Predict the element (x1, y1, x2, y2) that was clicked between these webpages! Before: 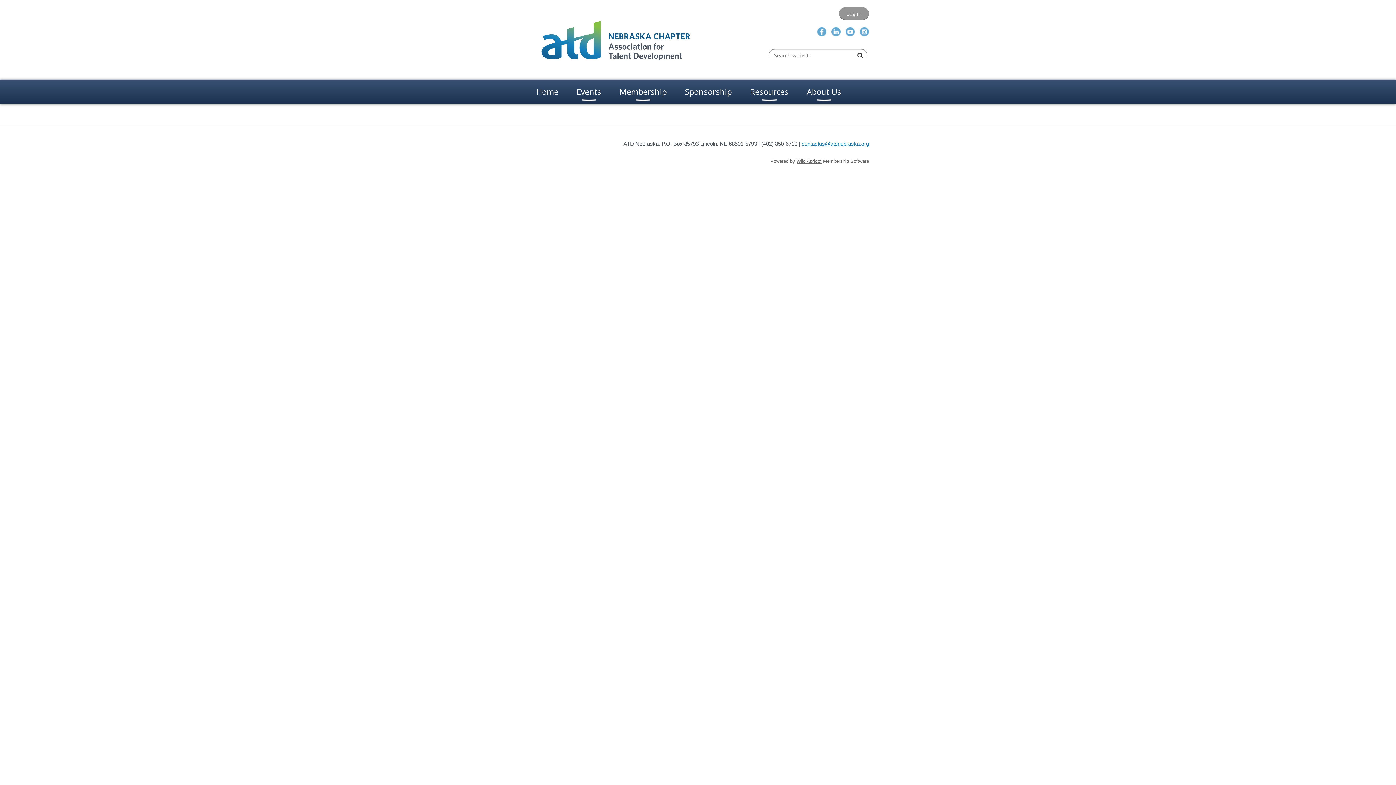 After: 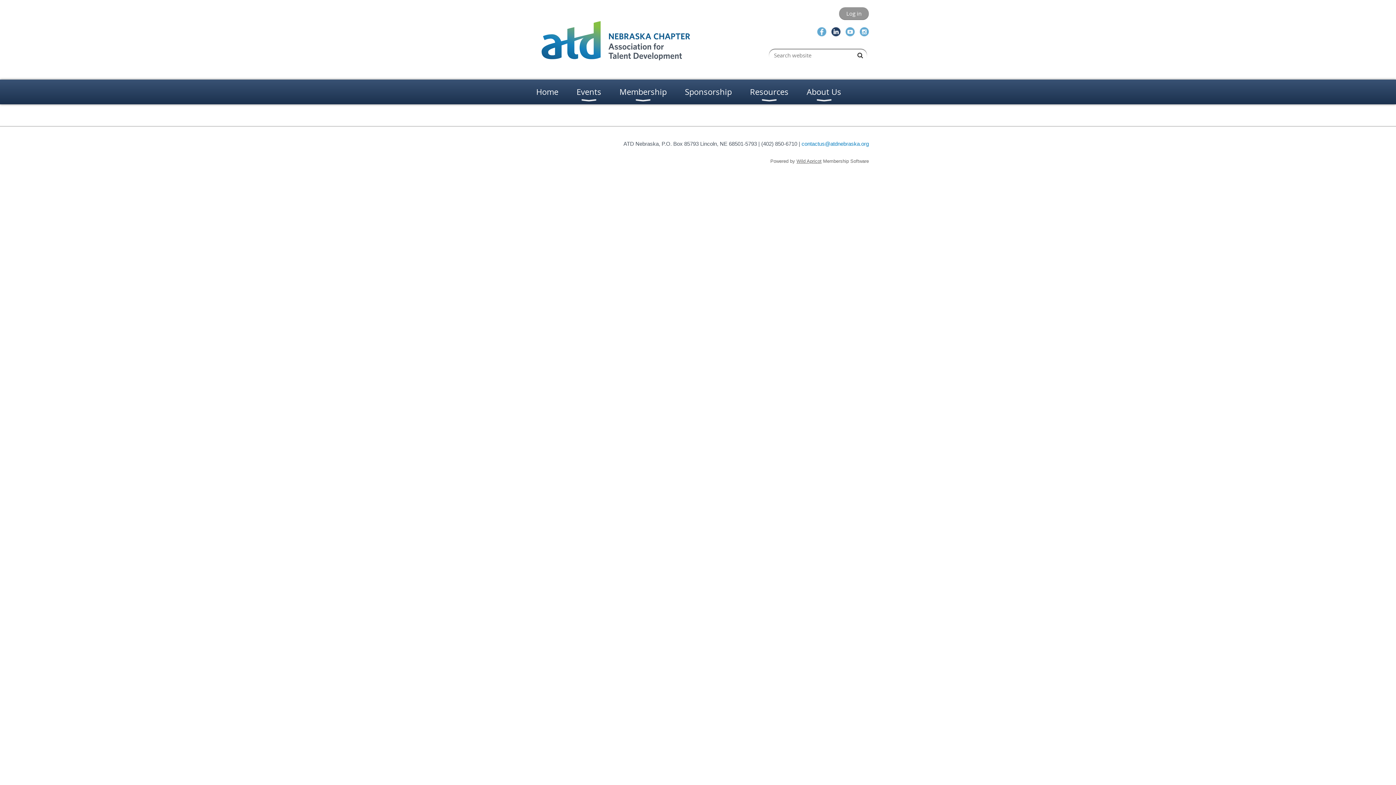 Action: bbox: (831, 27, 840, 36)